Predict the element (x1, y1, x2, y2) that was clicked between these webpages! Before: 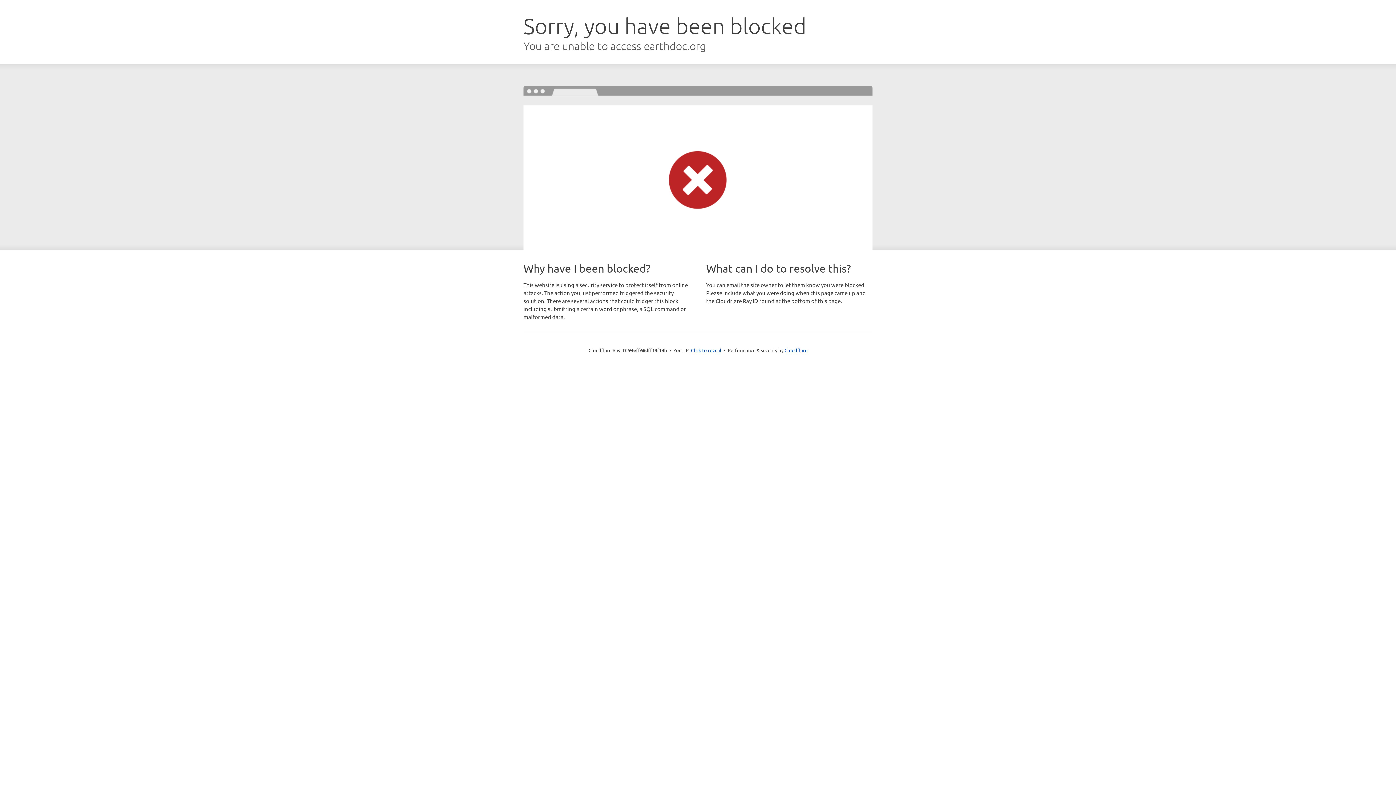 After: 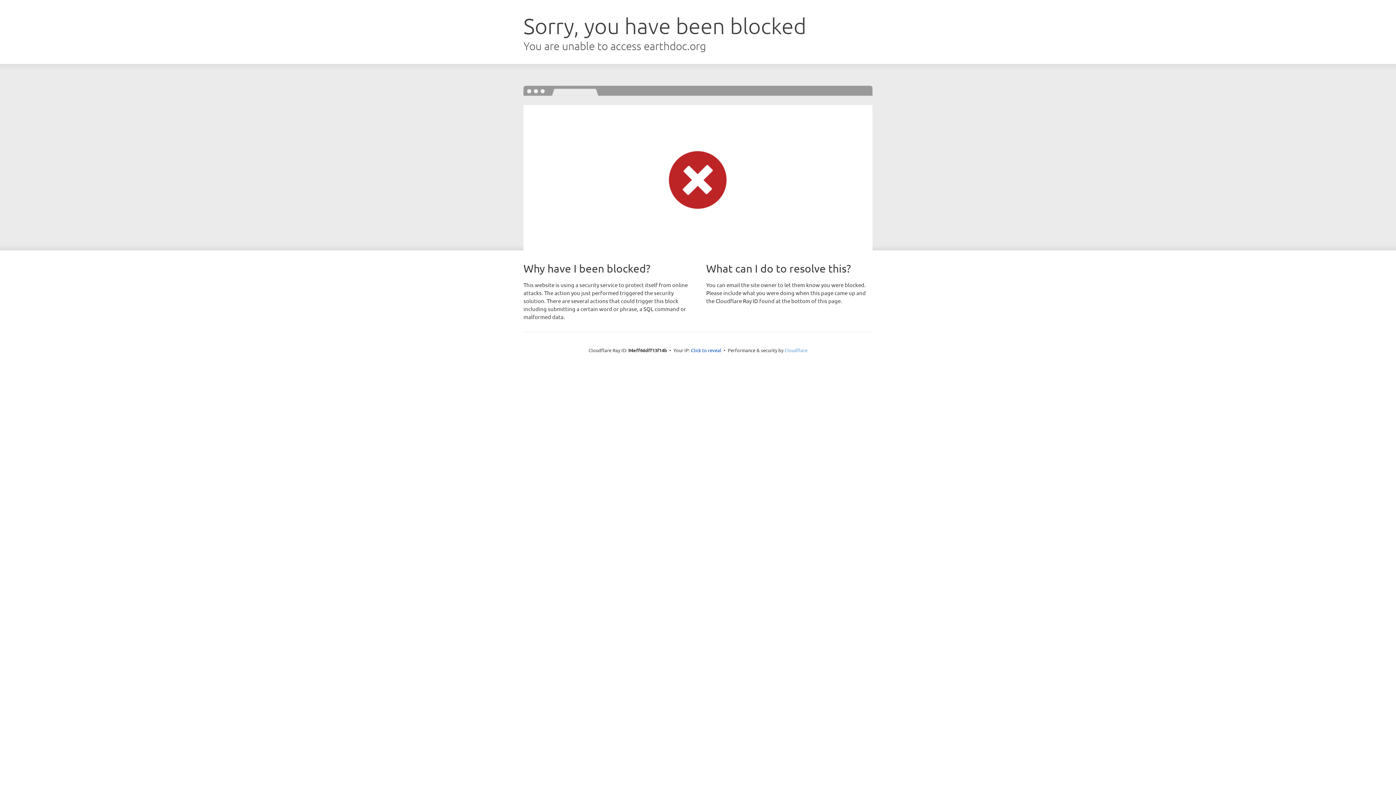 Action: bbox: (784, 347, 807, 353) label: Cloudflare